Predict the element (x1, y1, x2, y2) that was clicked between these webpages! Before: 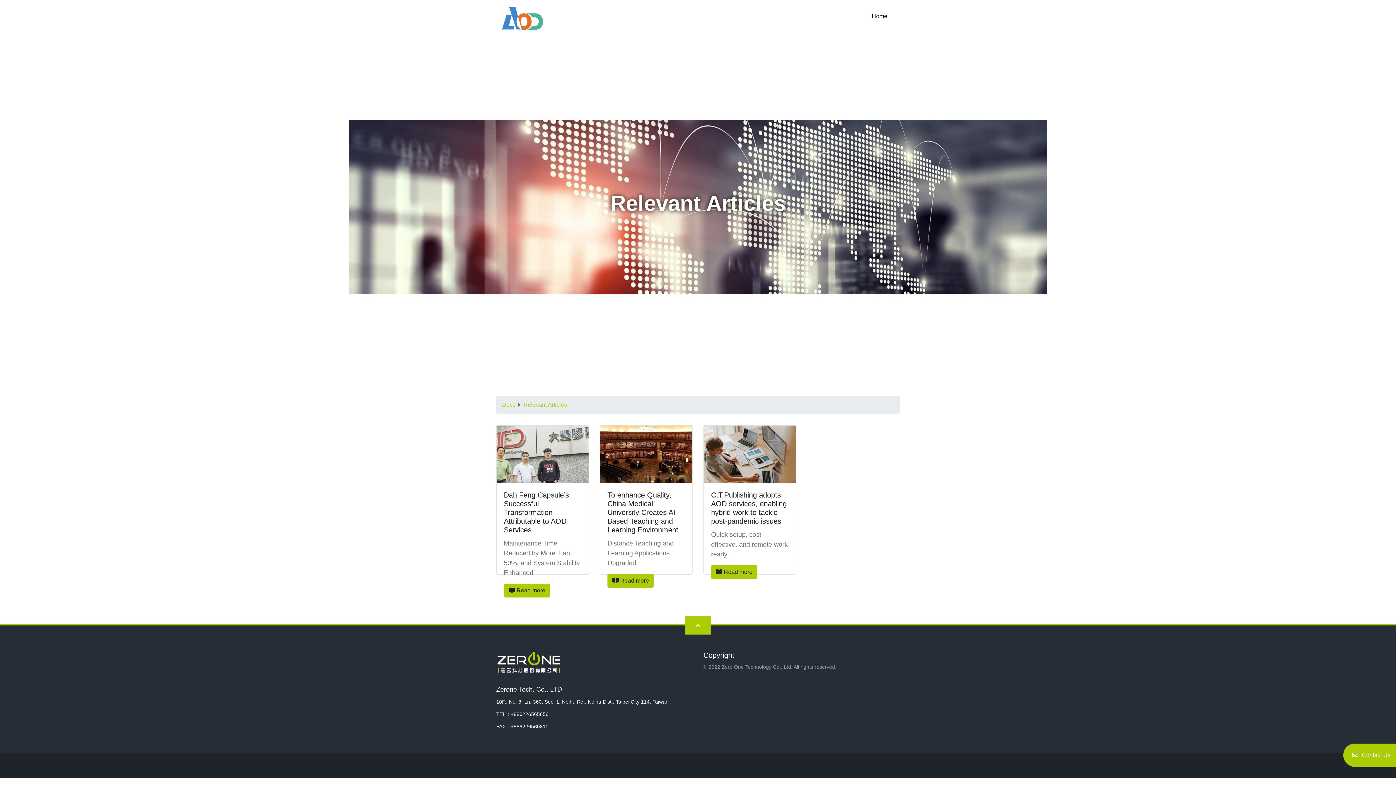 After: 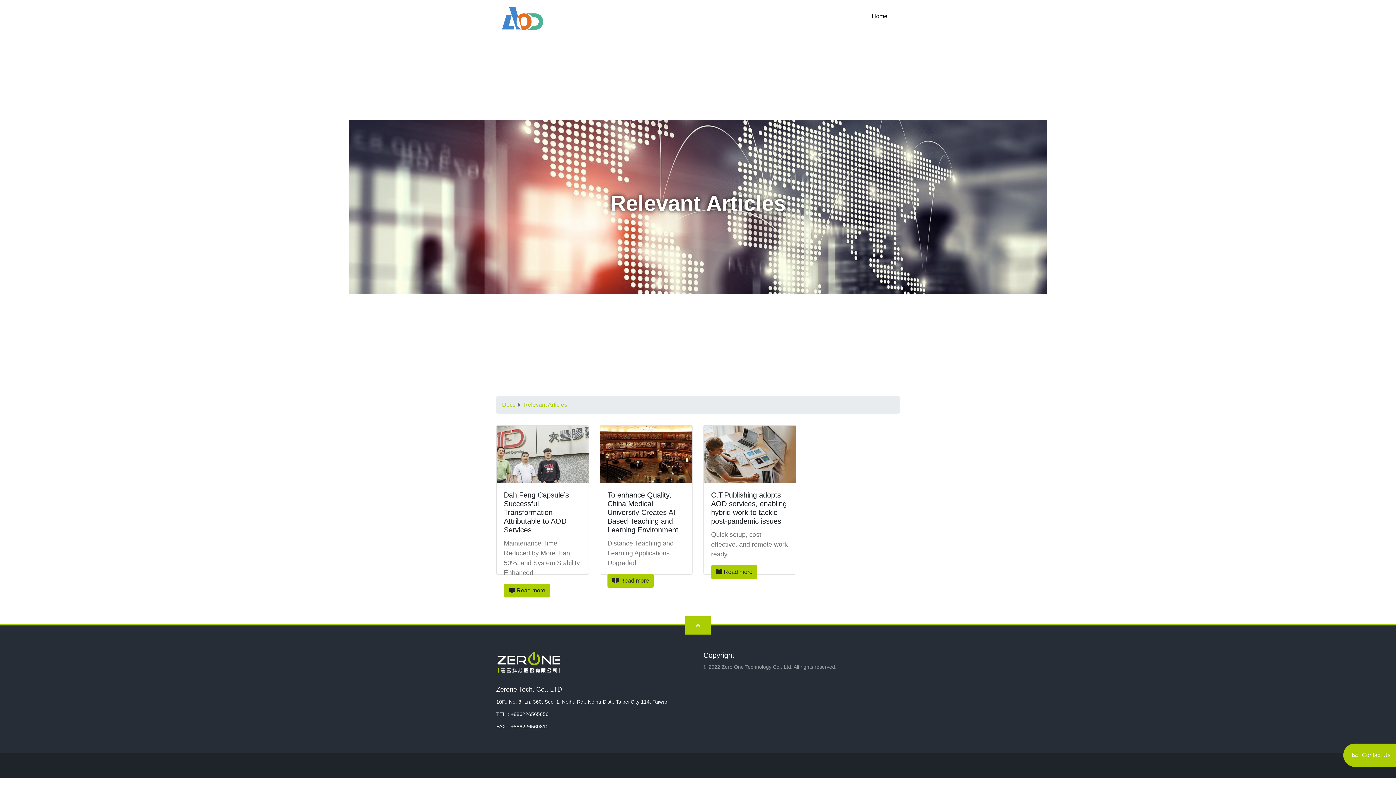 Action: label: Relevant Articles bbox: (523, 400, 567, 409)